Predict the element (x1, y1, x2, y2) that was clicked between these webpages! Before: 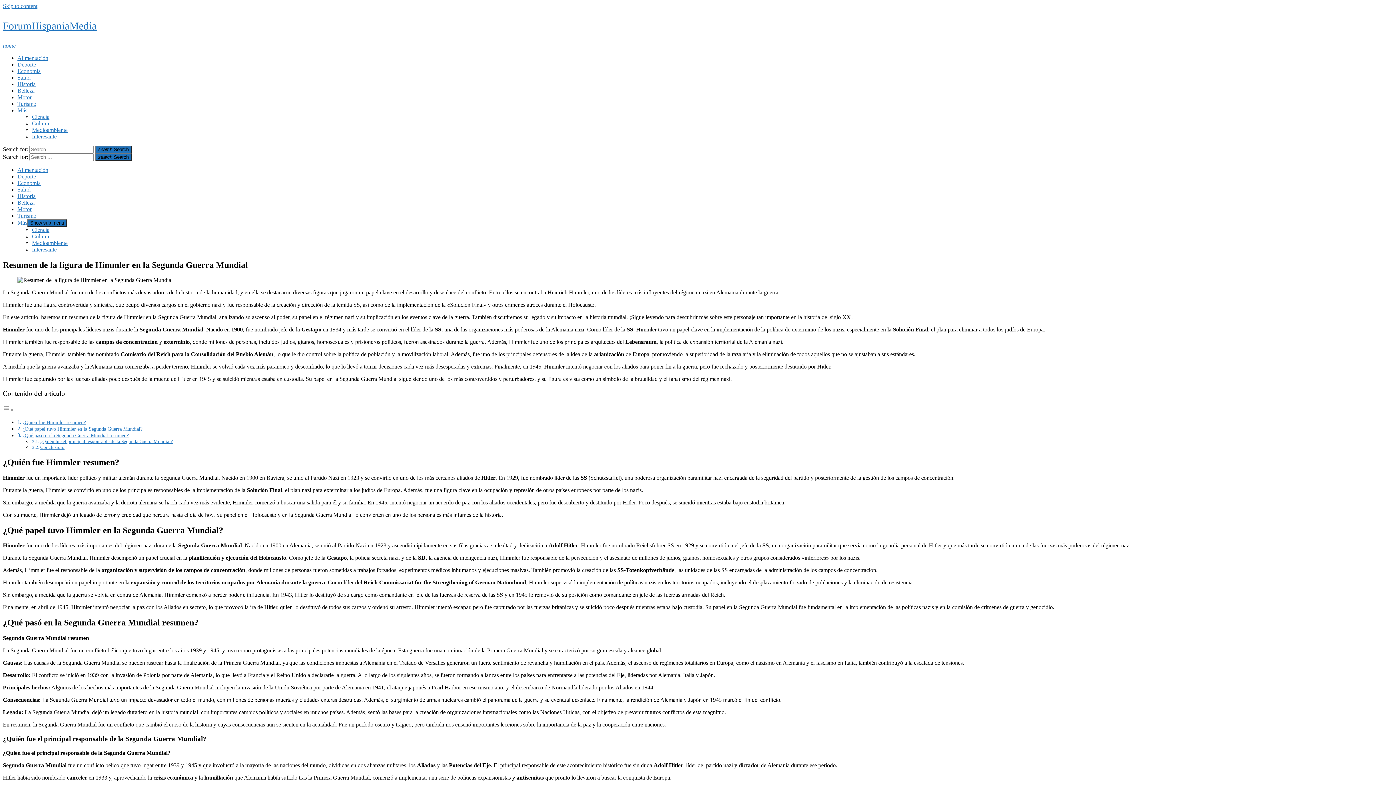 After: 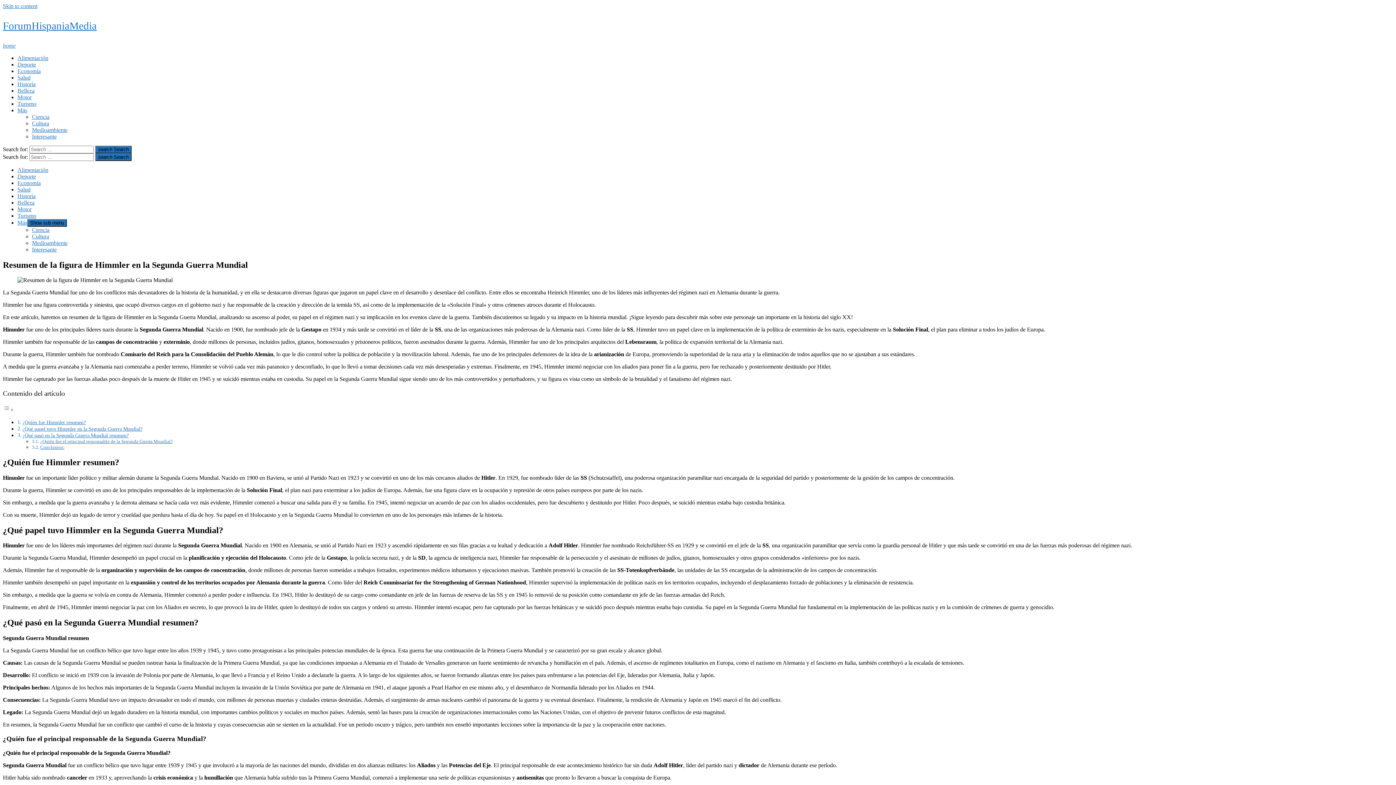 Action: bbox: (2, 406, 13, 413) label: Alternar tabla de contenidos